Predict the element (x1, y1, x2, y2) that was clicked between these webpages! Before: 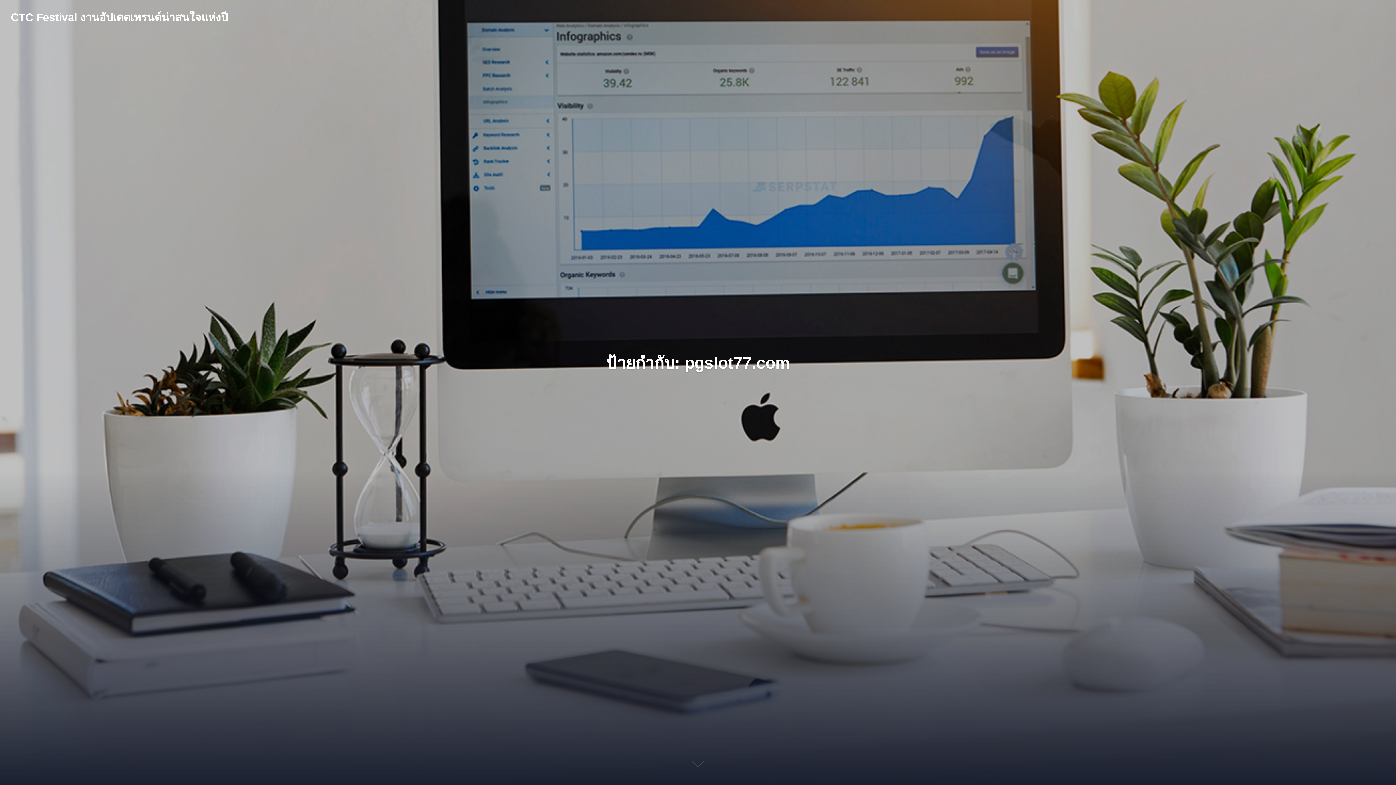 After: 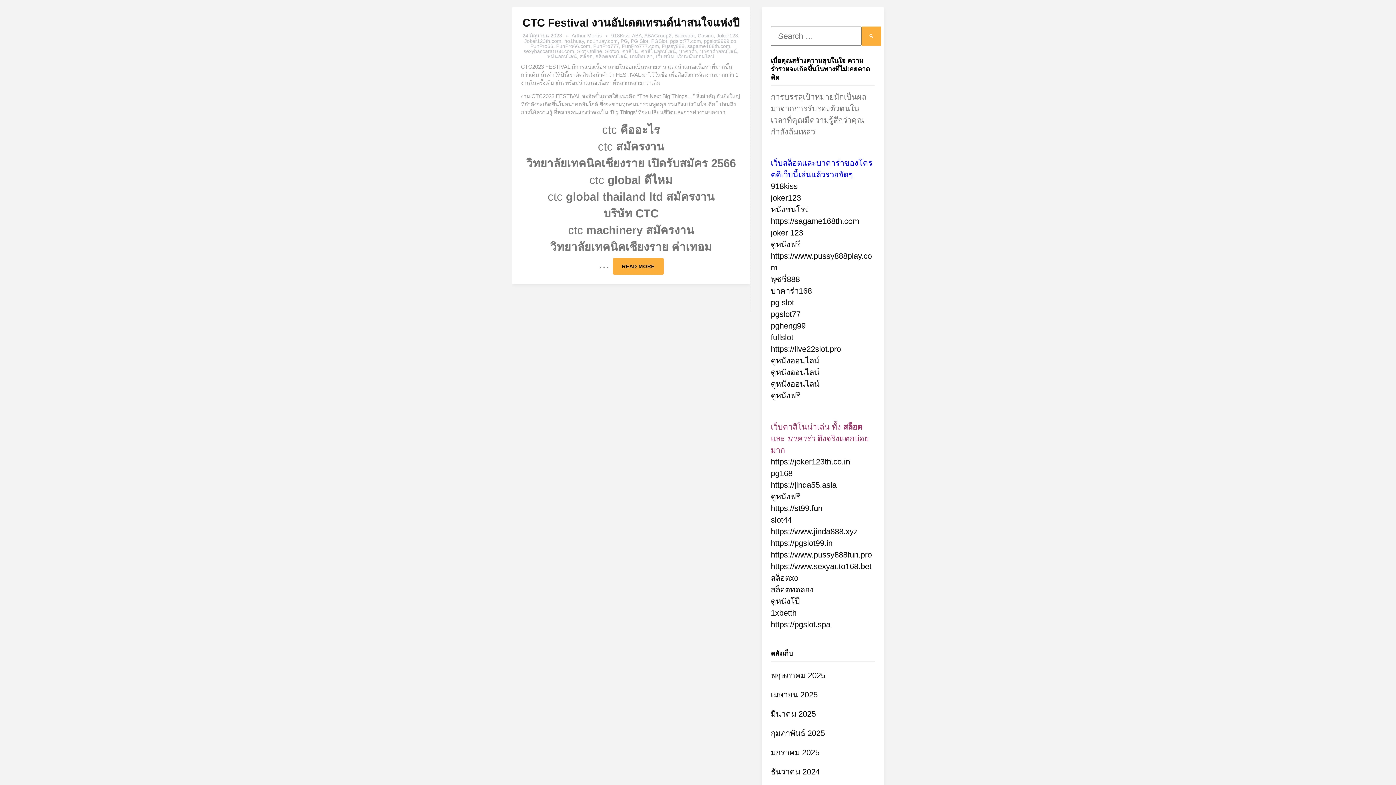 Action: bbox: (680, 737, 716, 774)